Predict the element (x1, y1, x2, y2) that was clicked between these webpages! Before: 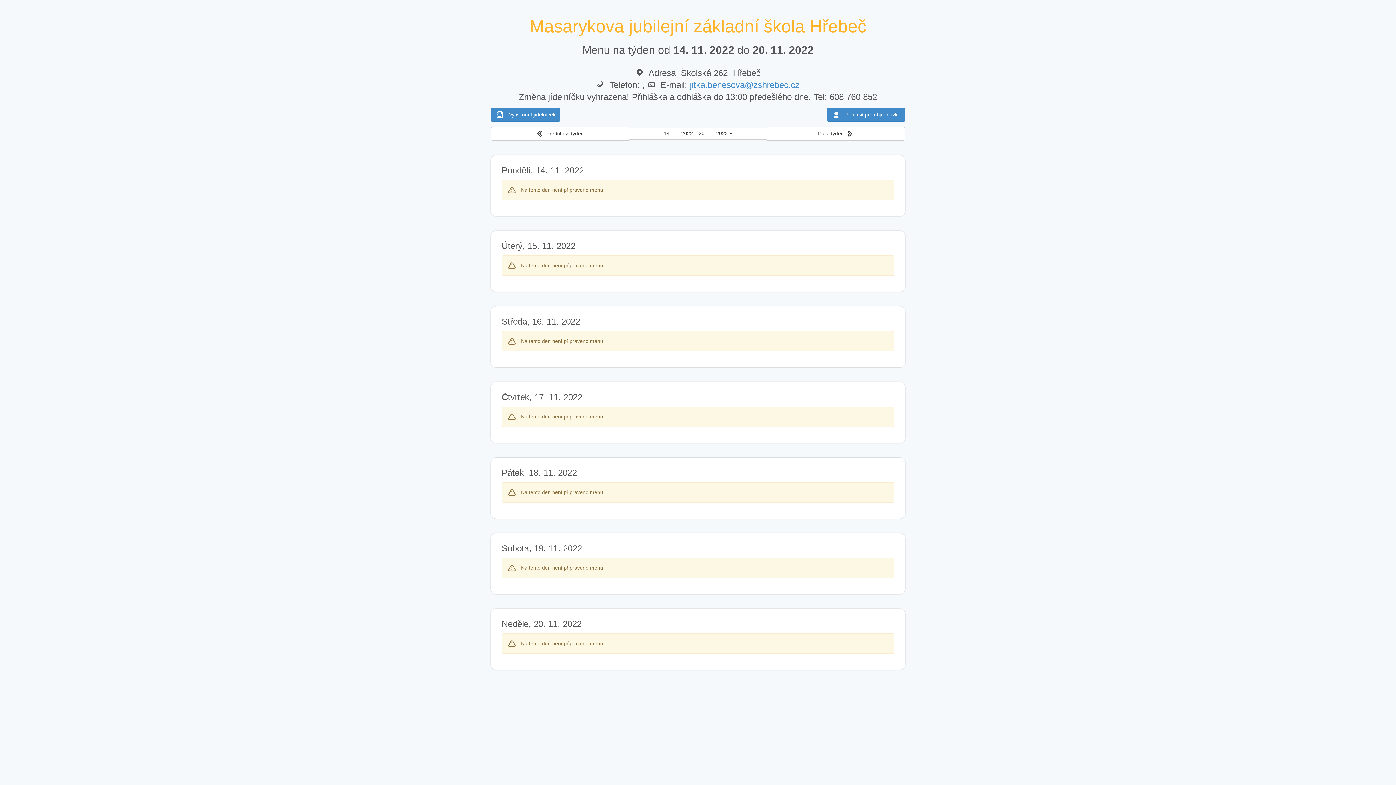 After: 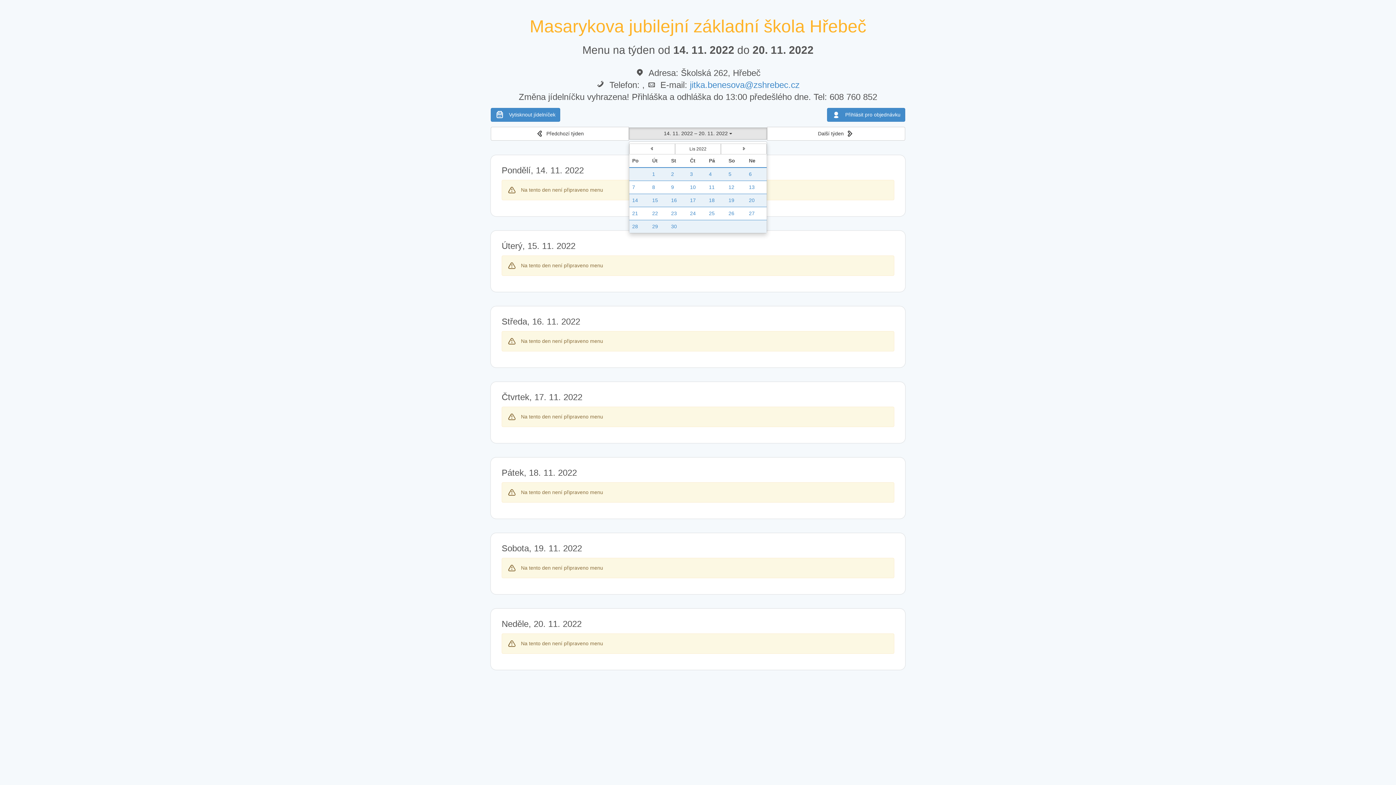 Action: bbox: (629, 127, 767, 139) label: 14. 11. 2022 – 20. 11. 2022 